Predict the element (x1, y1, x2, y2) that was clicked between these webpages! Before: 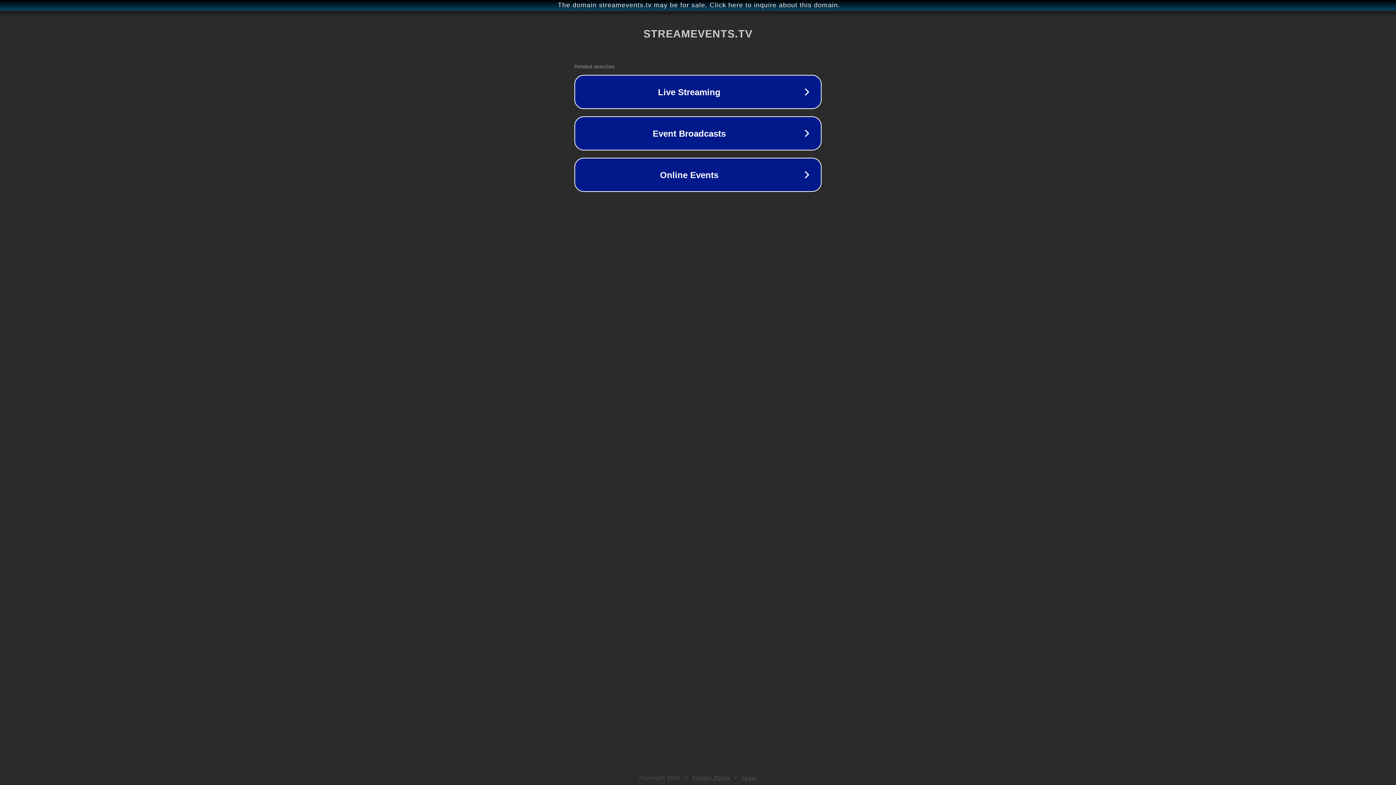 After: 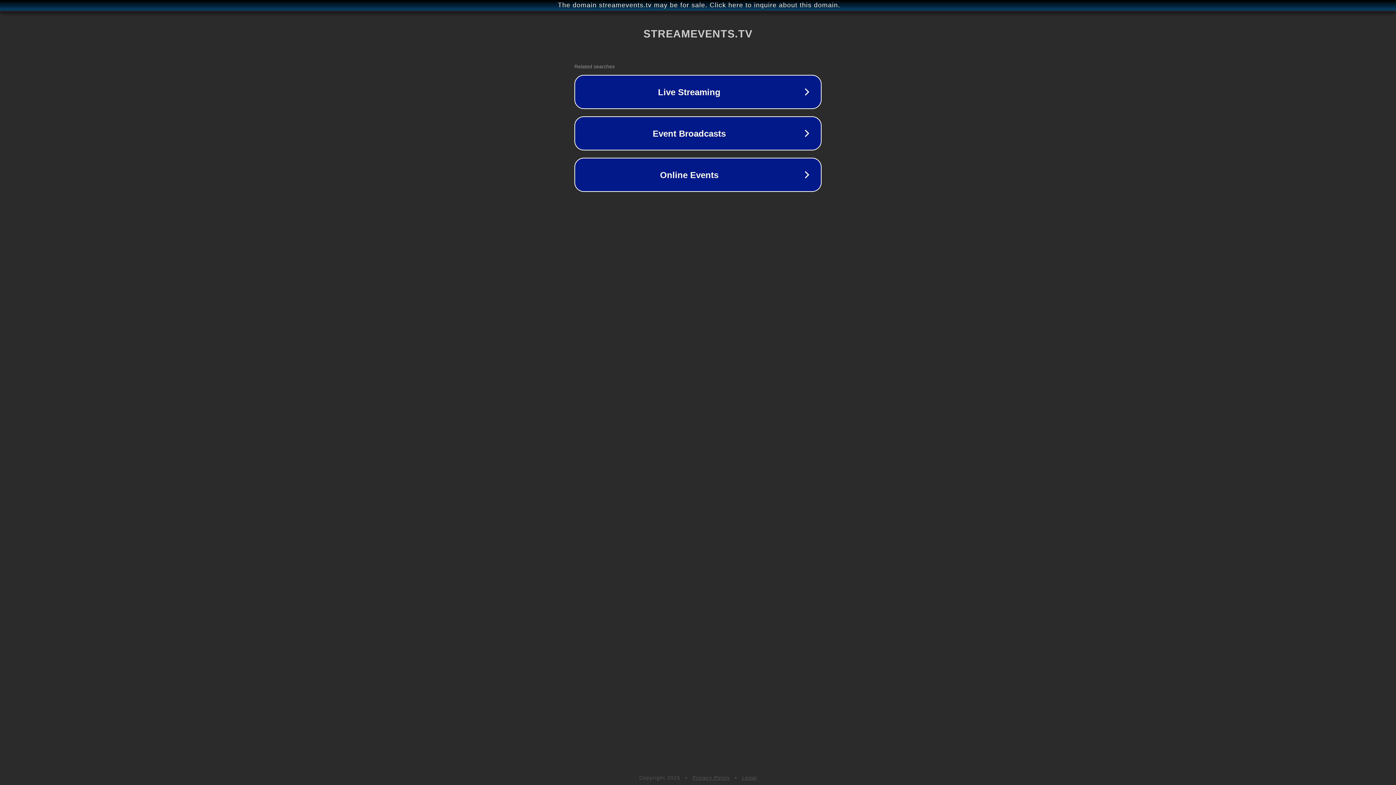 Action: bbox: (692, 775, 730, 781) label: Privacy Policy